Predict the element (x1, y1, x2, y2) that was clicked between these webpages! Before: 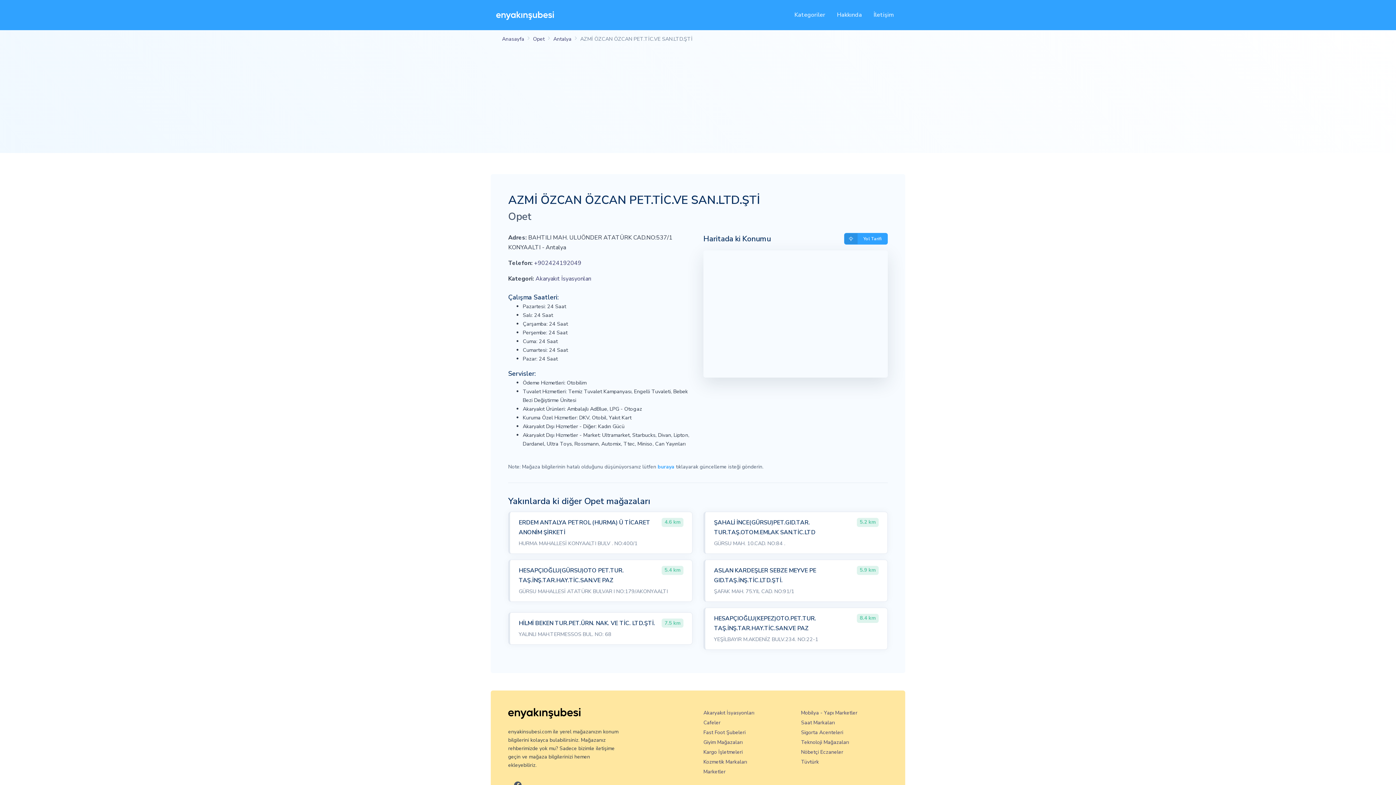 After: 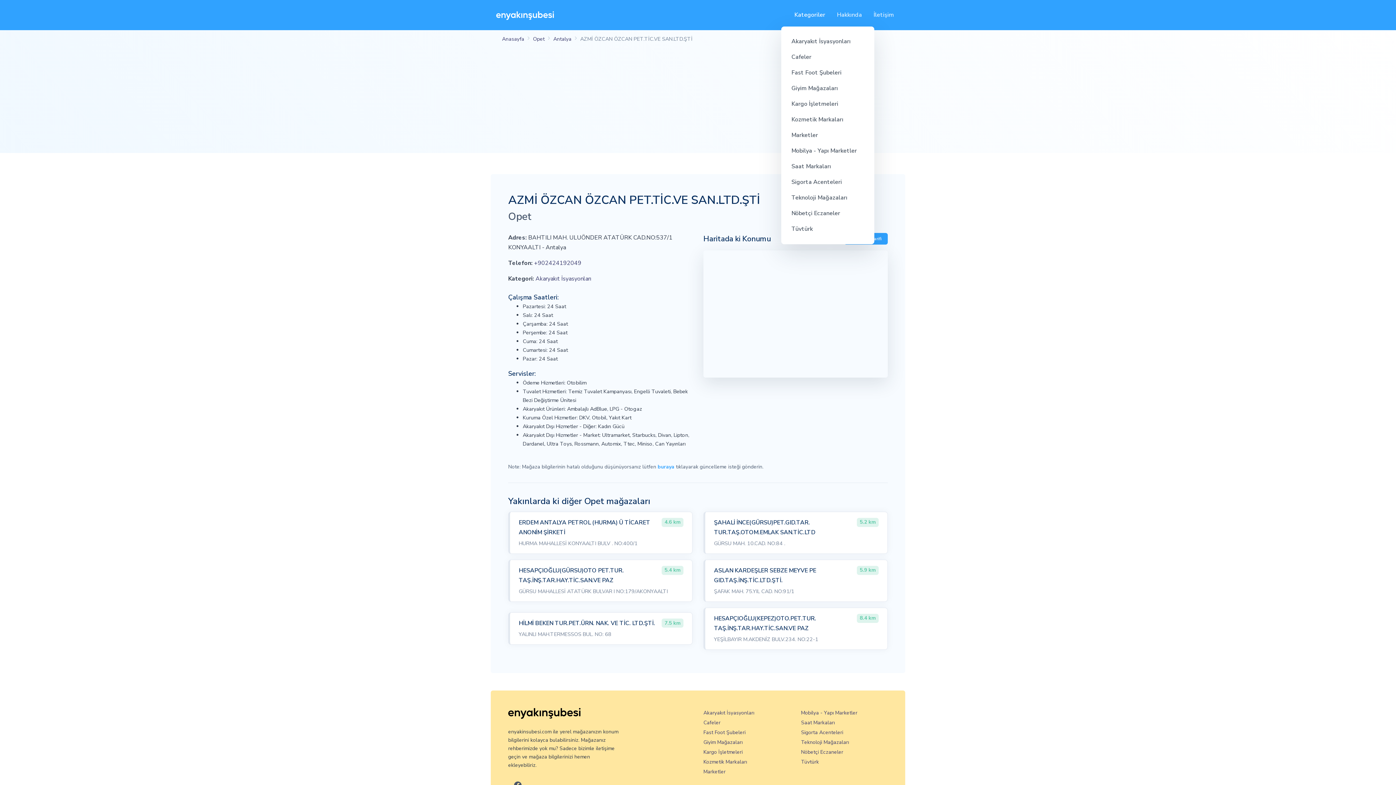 Action: bbox: (788, 4, 831, 25) label: Kategoriler